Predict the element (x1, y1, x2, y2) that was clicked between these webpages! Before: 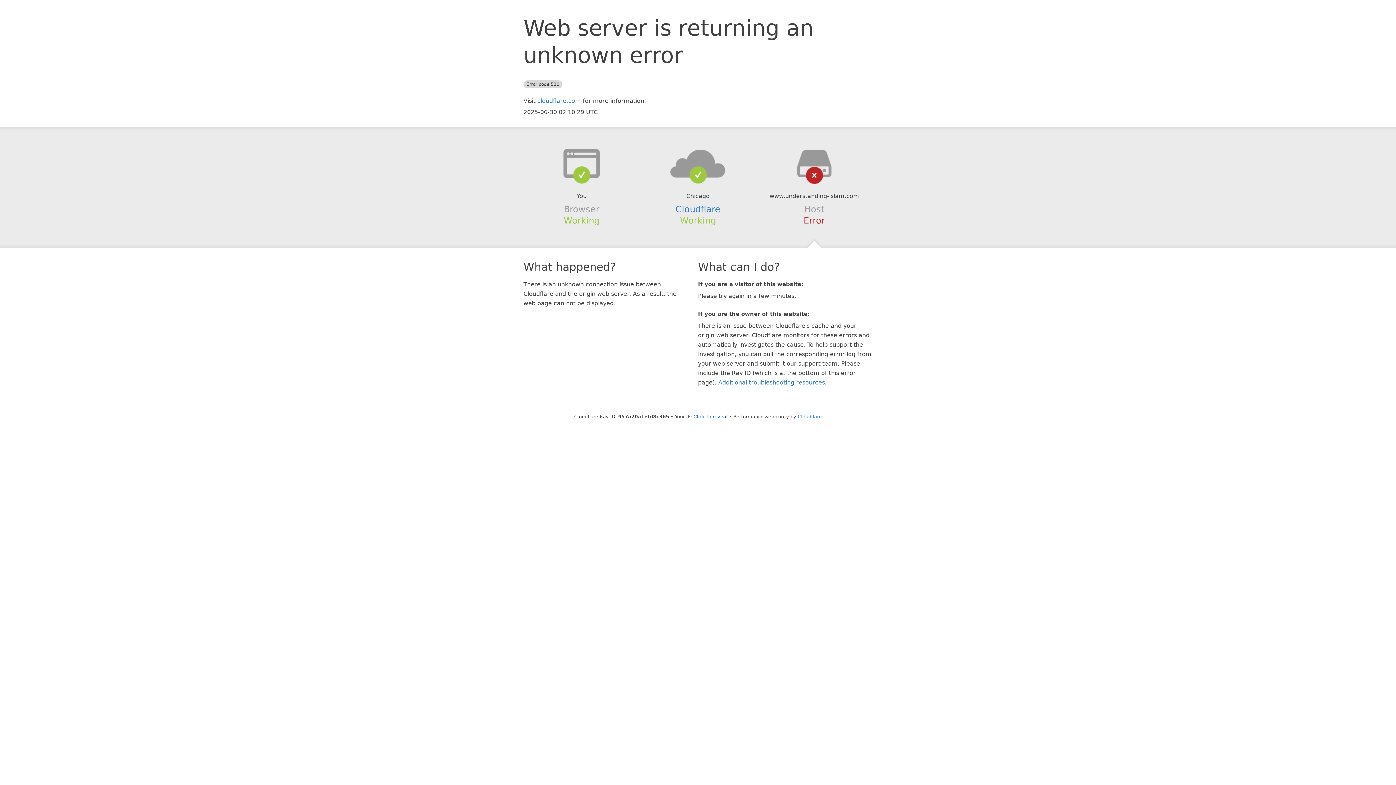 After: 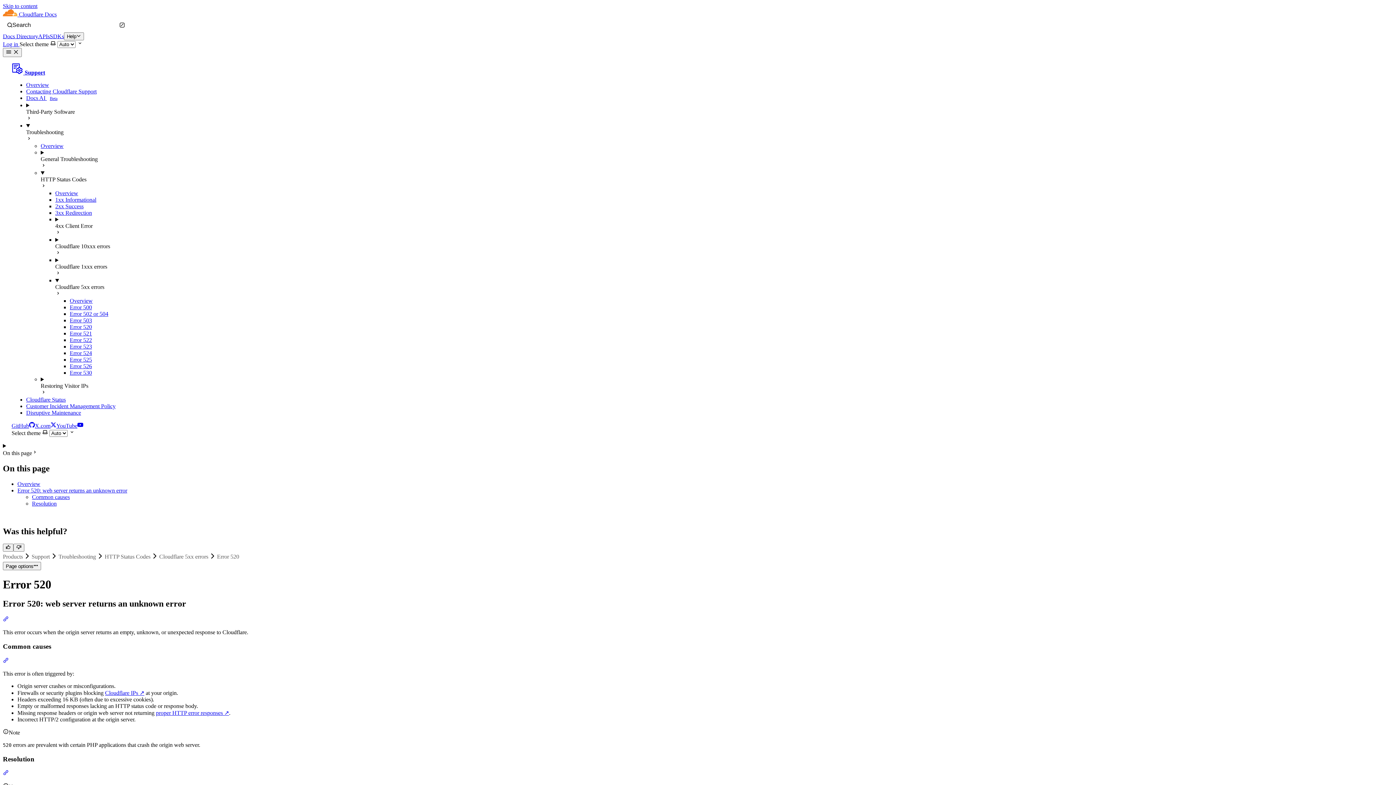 Action: bbox: (718, 379, 825, 386) label: Additional troubleshooting resources